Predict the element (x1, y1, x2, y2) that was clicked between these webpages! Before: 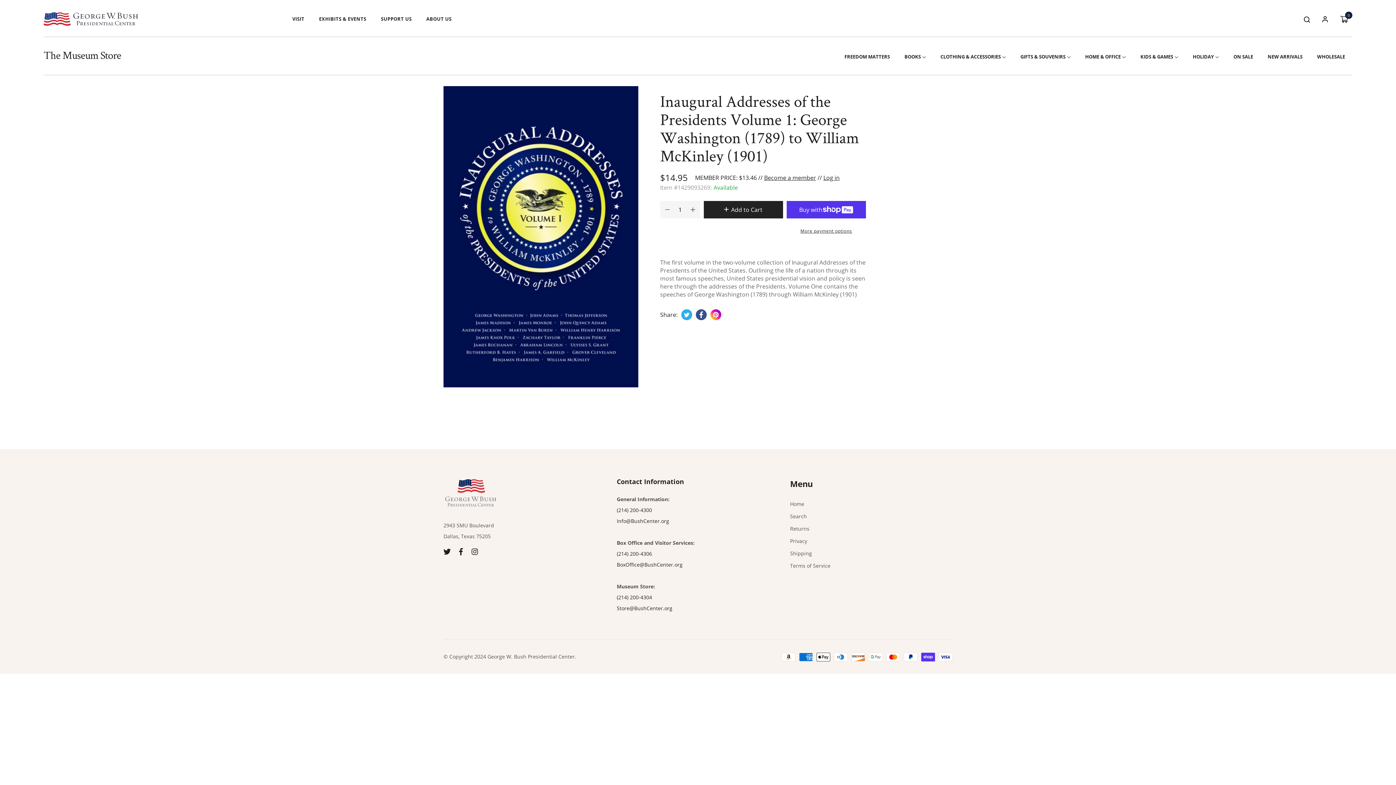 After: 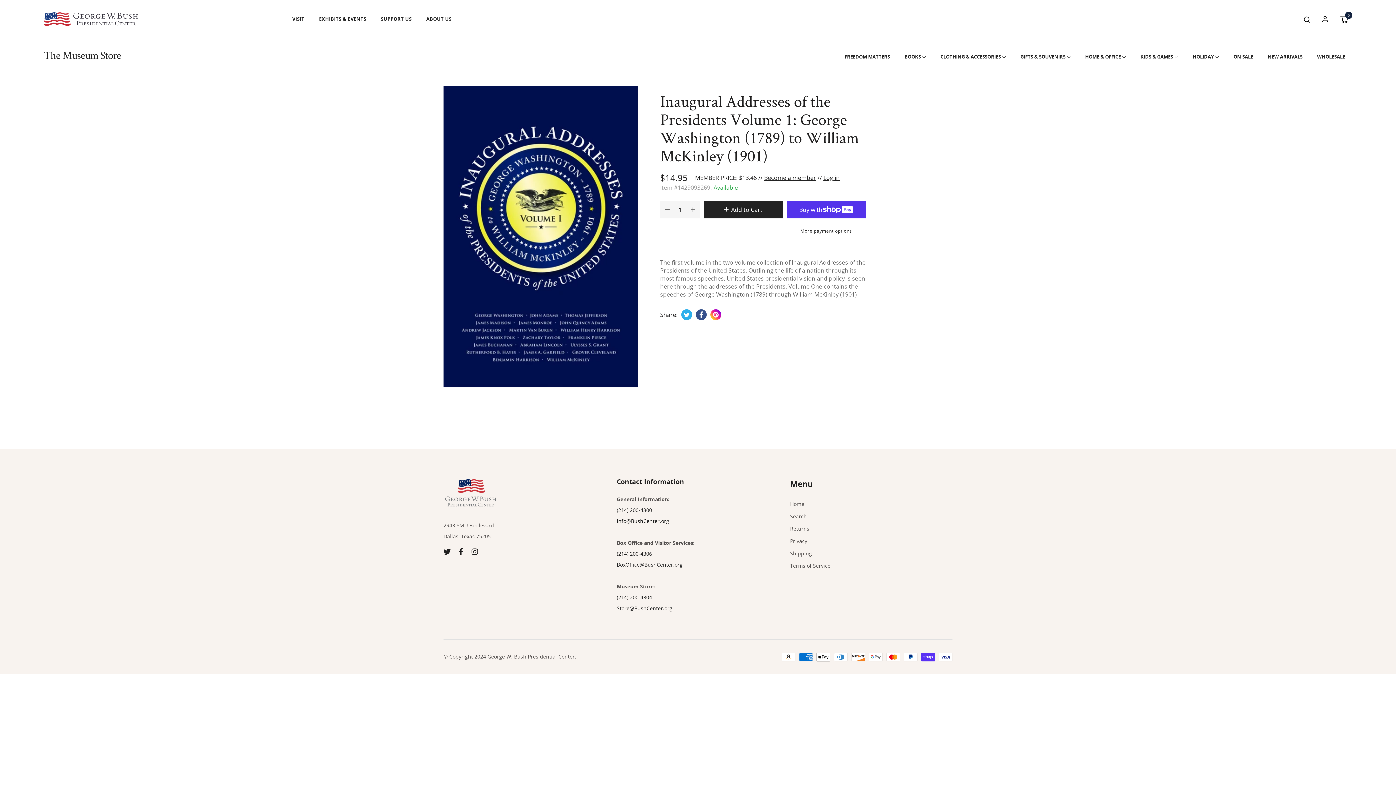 Action: bbox: (616, 517, 669, 524) label: Info@BushCenter.org